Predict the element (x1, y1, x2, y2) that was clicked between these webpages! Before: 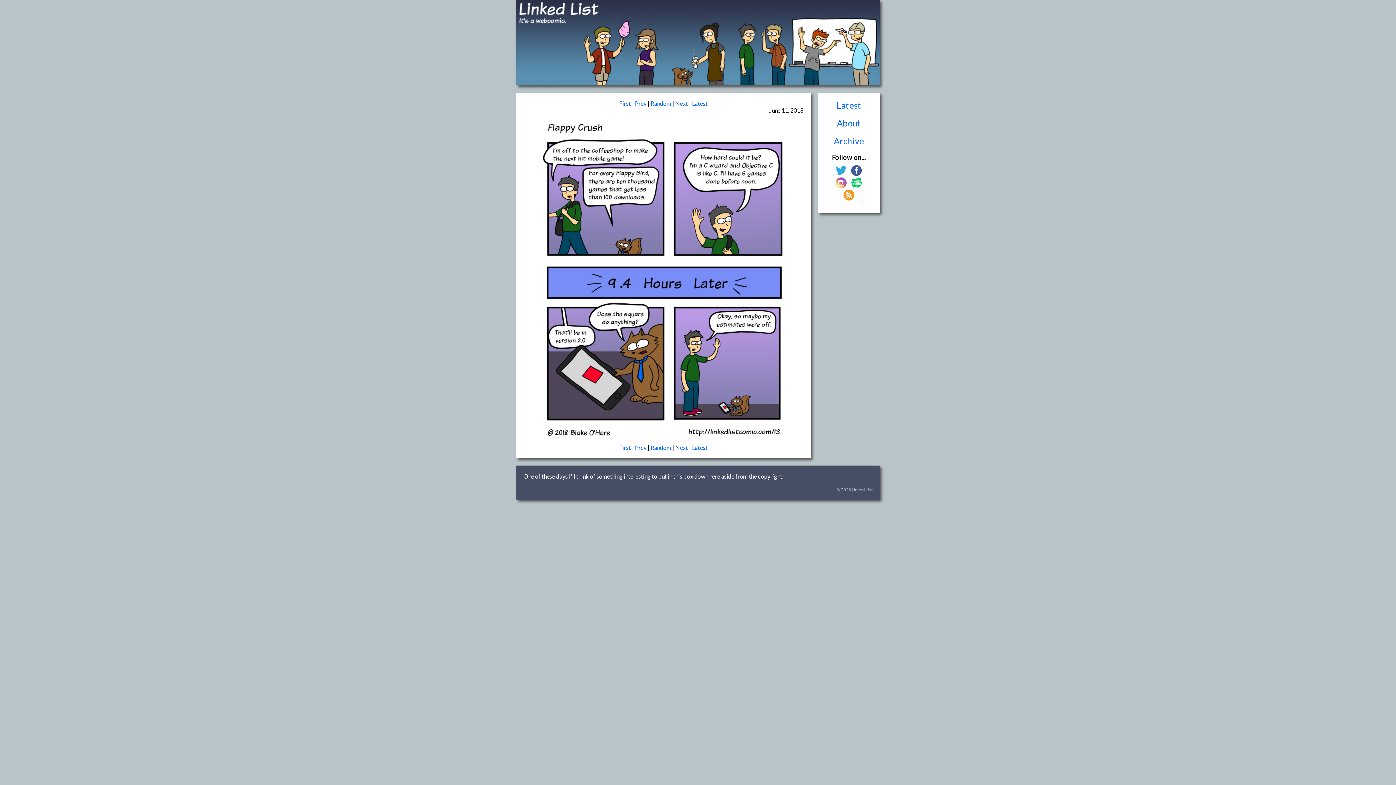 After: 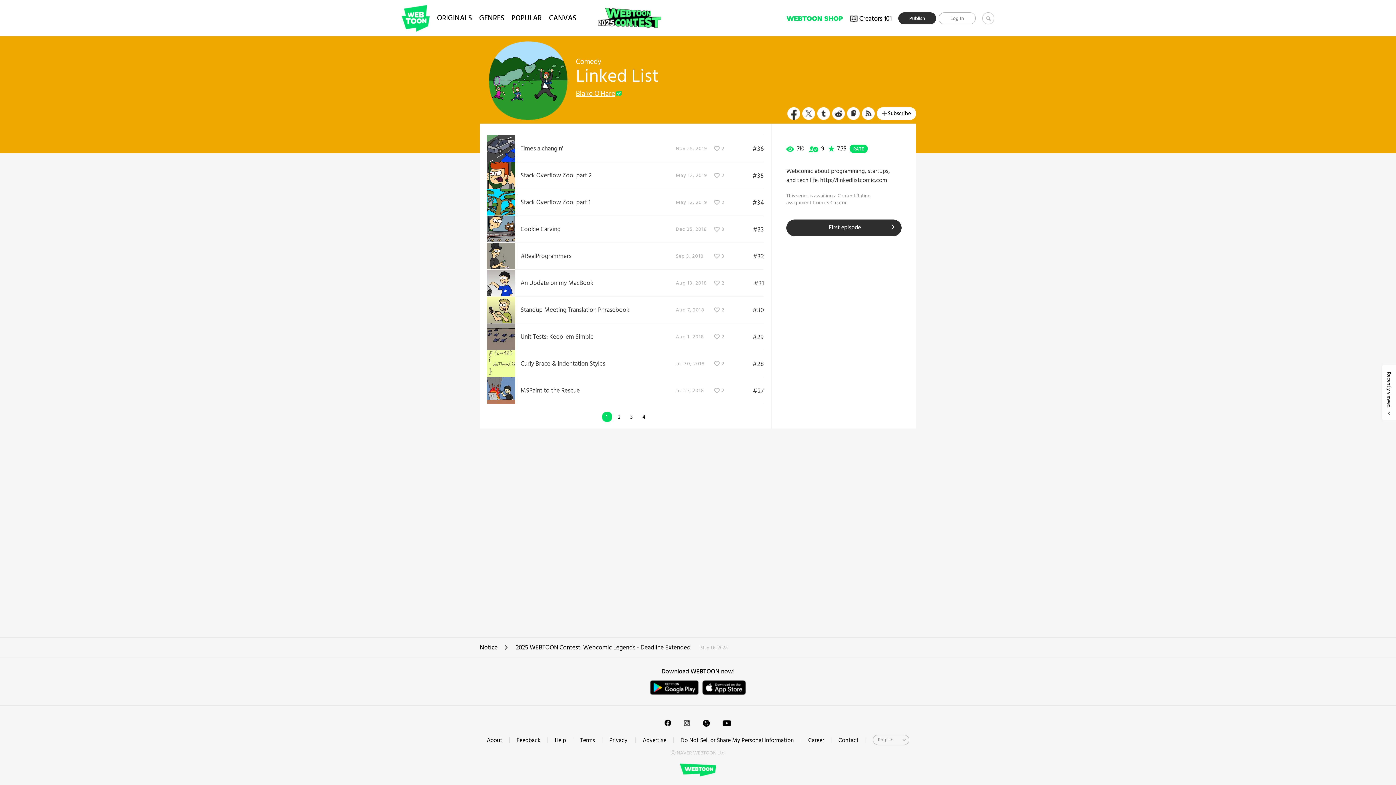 Action: bbox: (851, 181, 862, 189)